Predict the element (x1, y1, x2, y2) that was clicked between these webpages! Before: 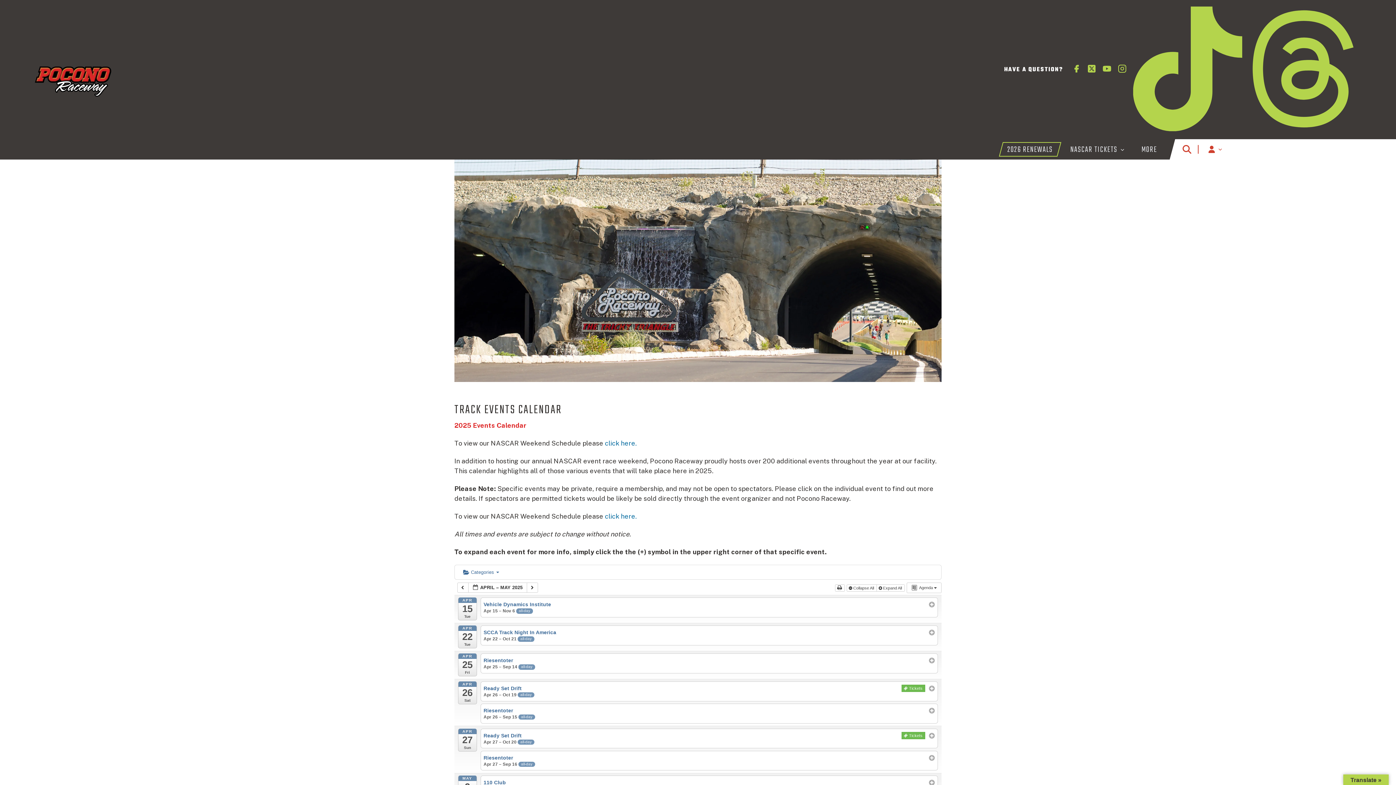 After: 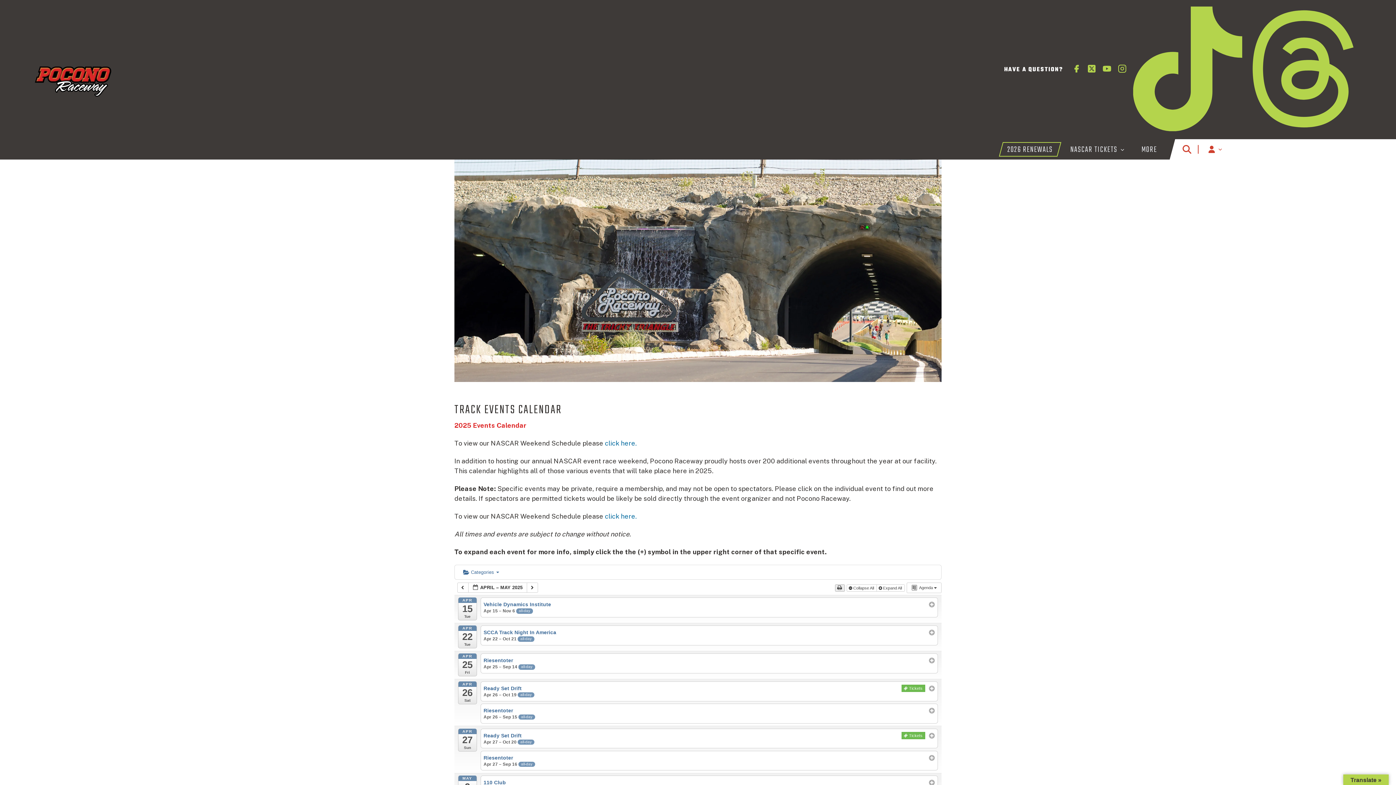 Action: bbox: (835, 584, 845, 591) label:  